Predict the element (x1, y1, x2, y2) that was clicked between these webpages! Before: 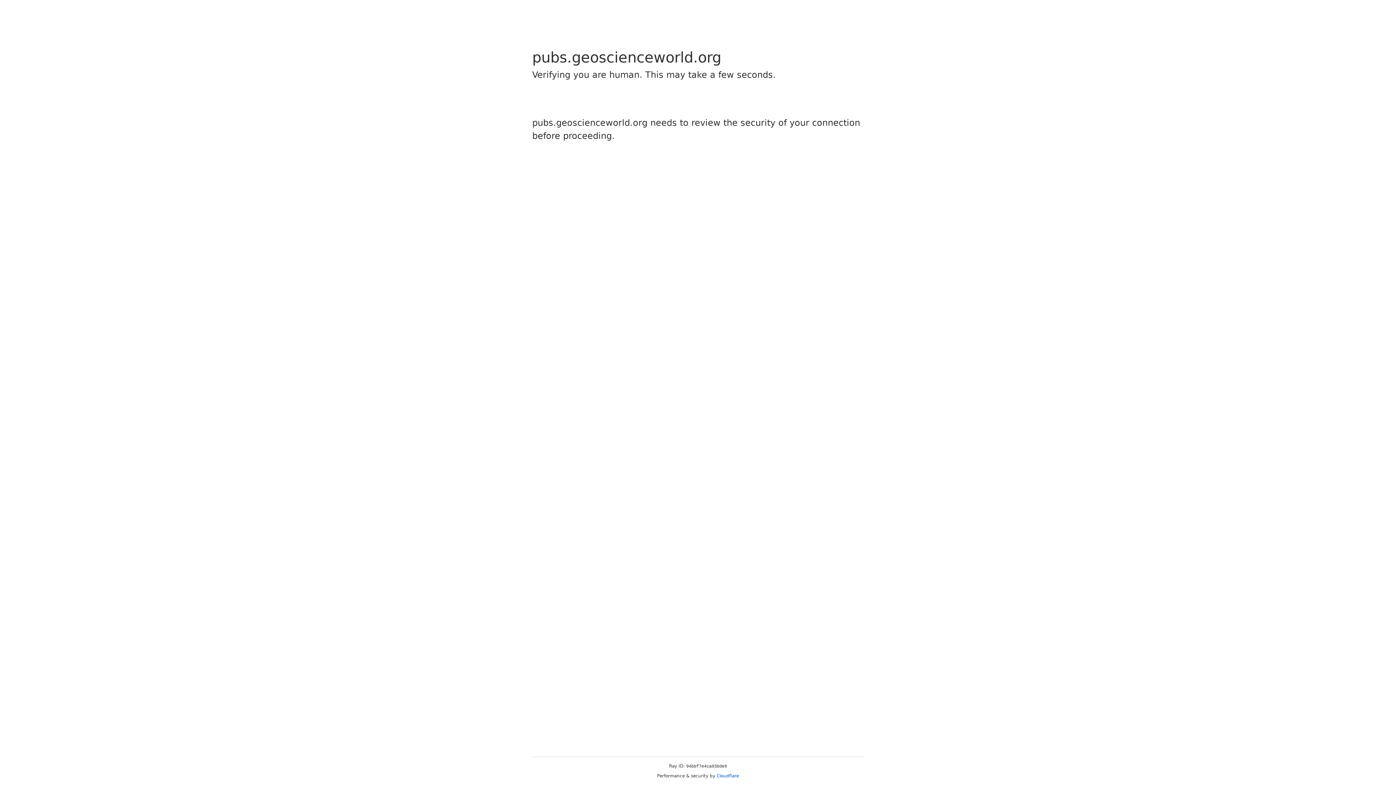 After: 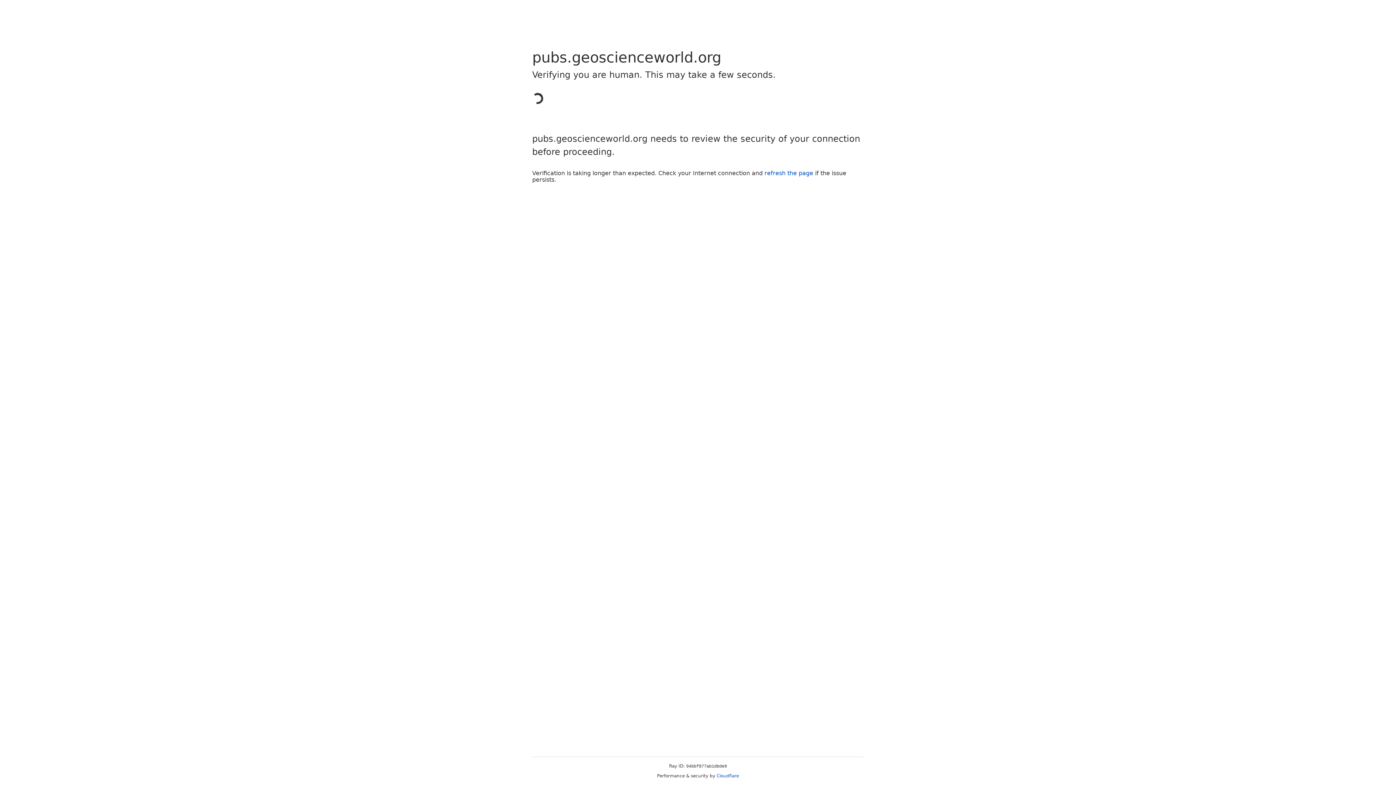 Action: label: Cloudflare bbox: (716, 773, 739, 778)